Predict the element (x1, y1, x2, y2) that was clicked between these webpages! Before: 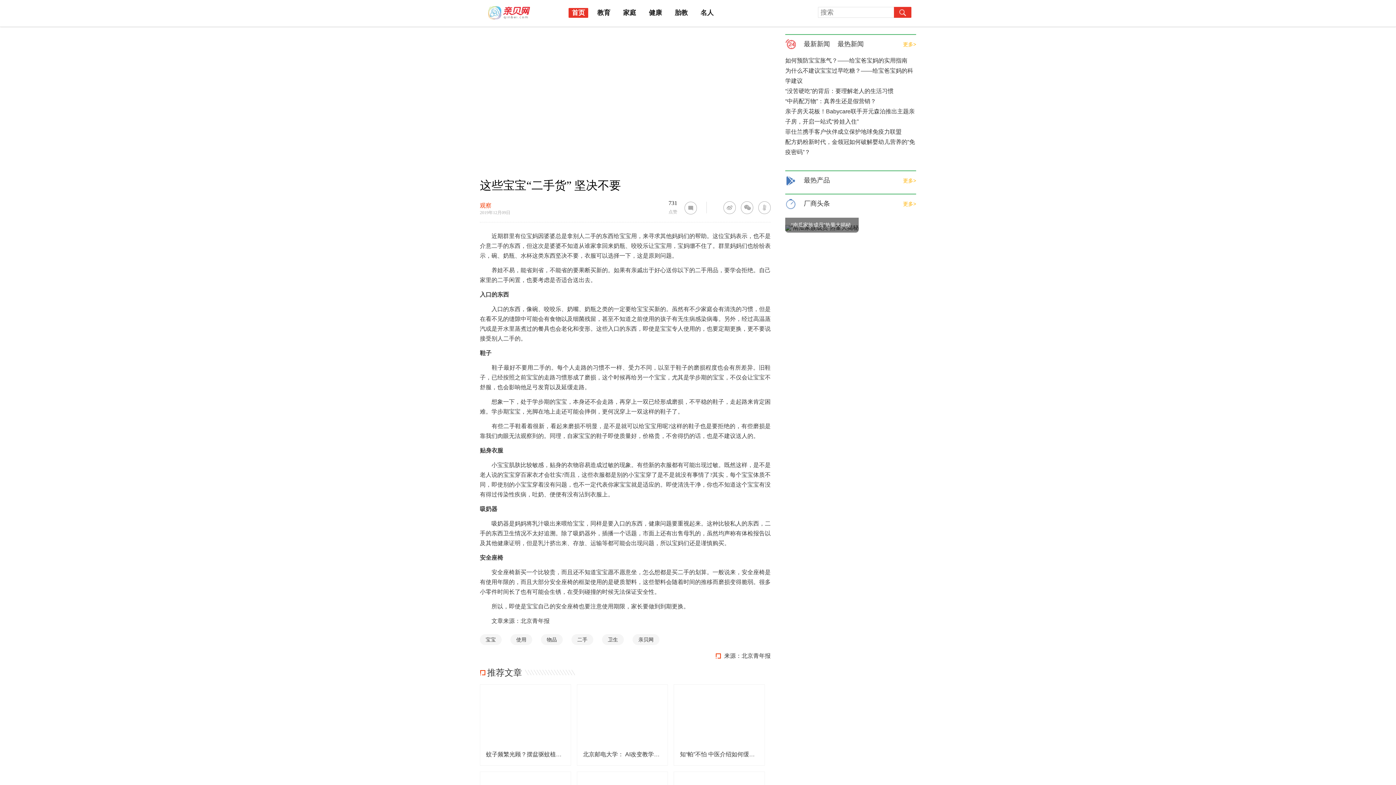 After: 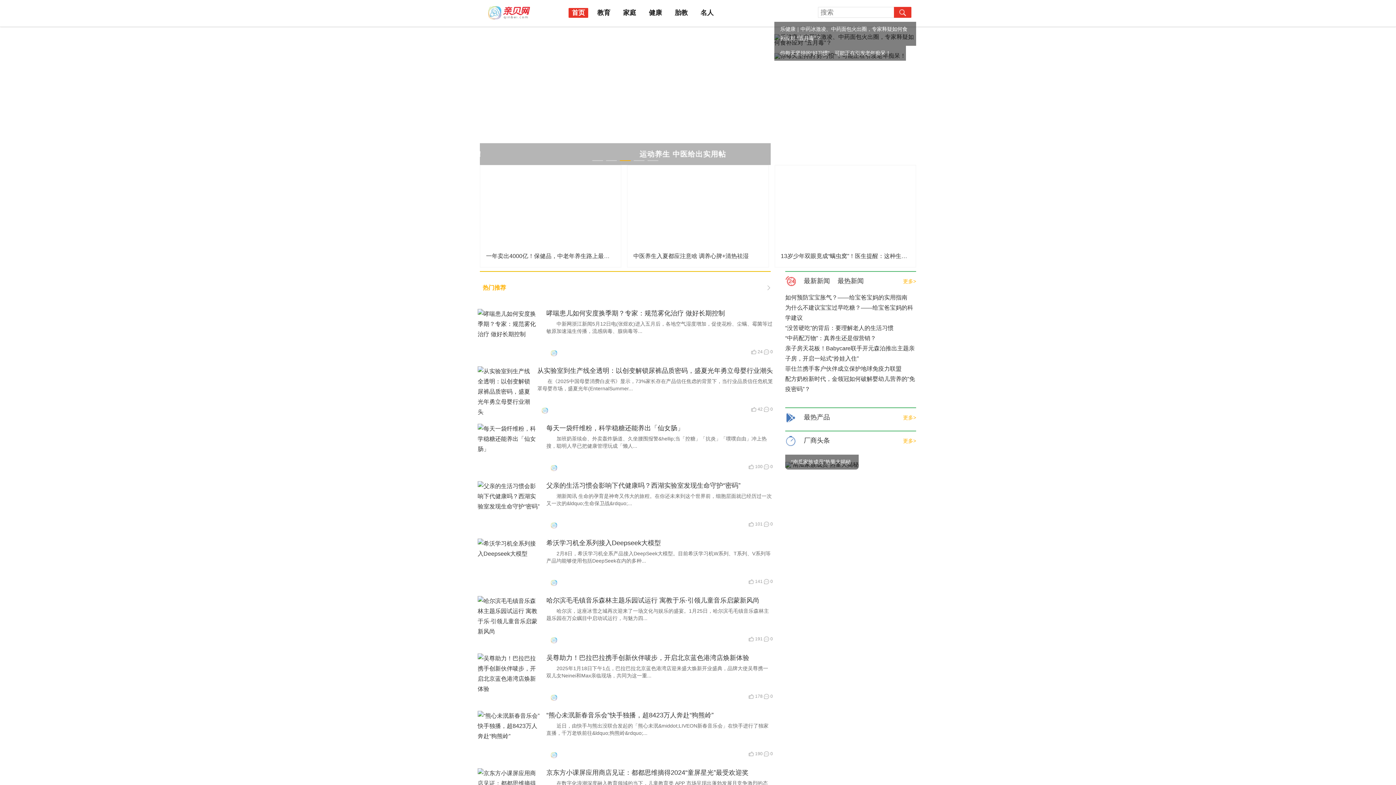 Action: label: 首页 bbox: (568, 8, 588, 17)